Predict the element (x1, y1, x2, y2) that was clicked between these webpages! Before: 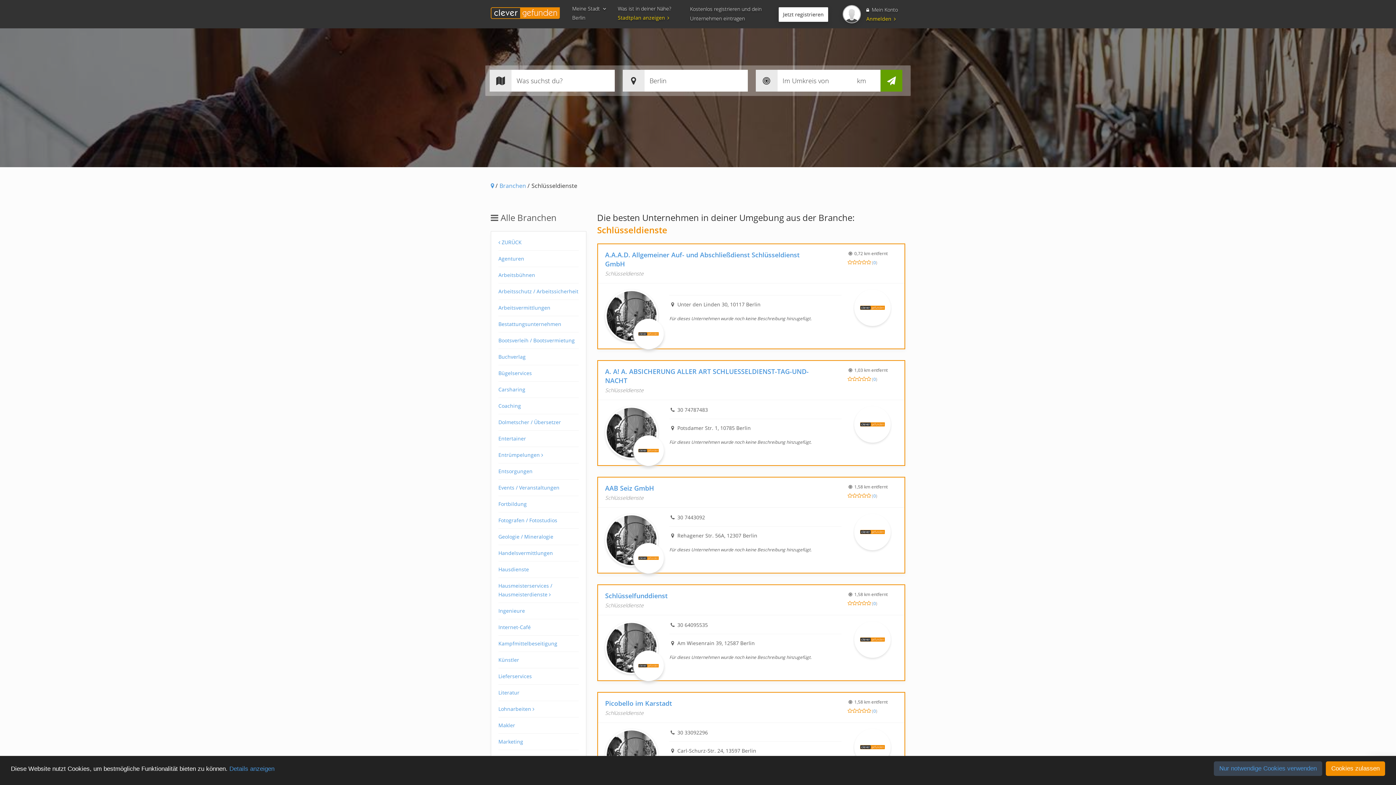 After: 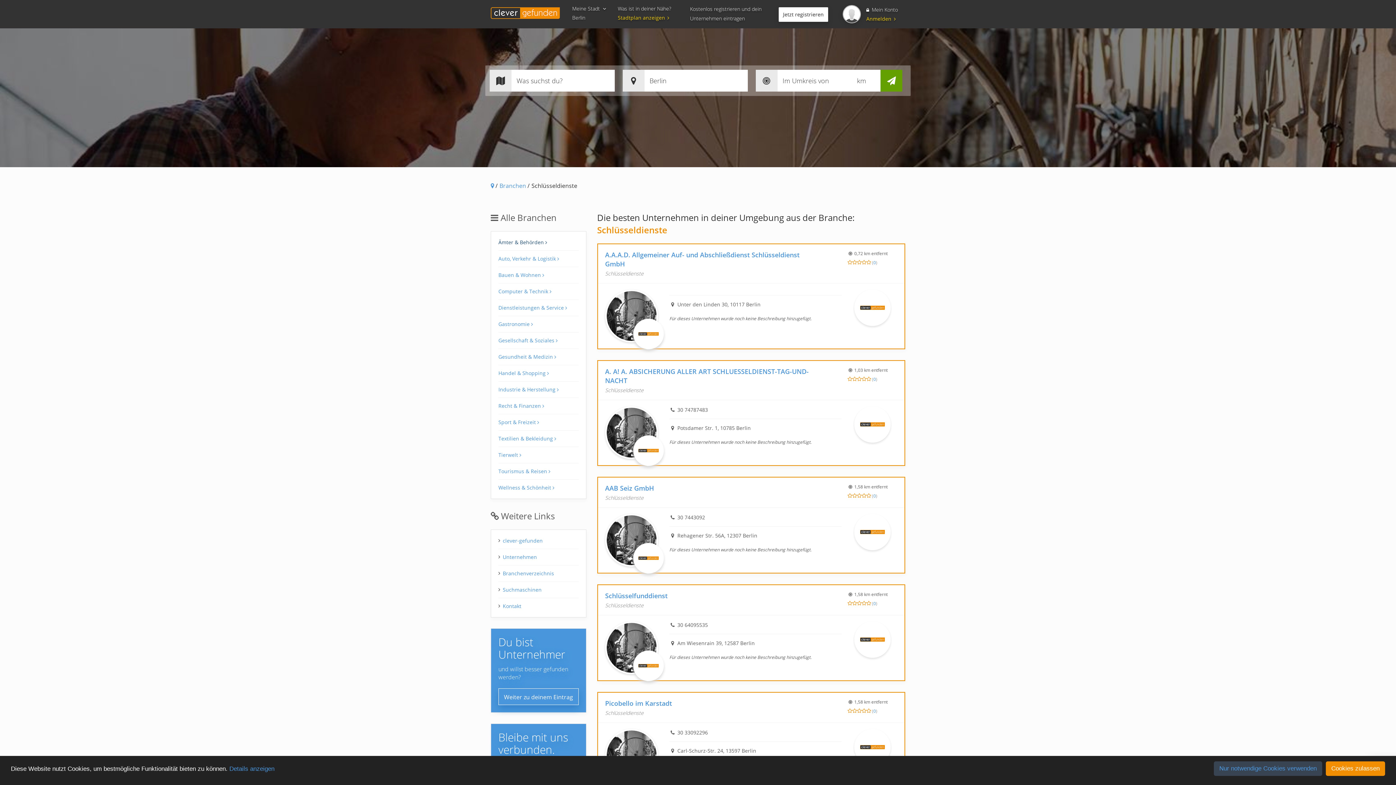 Action: label:  ZURÜCK bbox: (498, 234, 578, 250)